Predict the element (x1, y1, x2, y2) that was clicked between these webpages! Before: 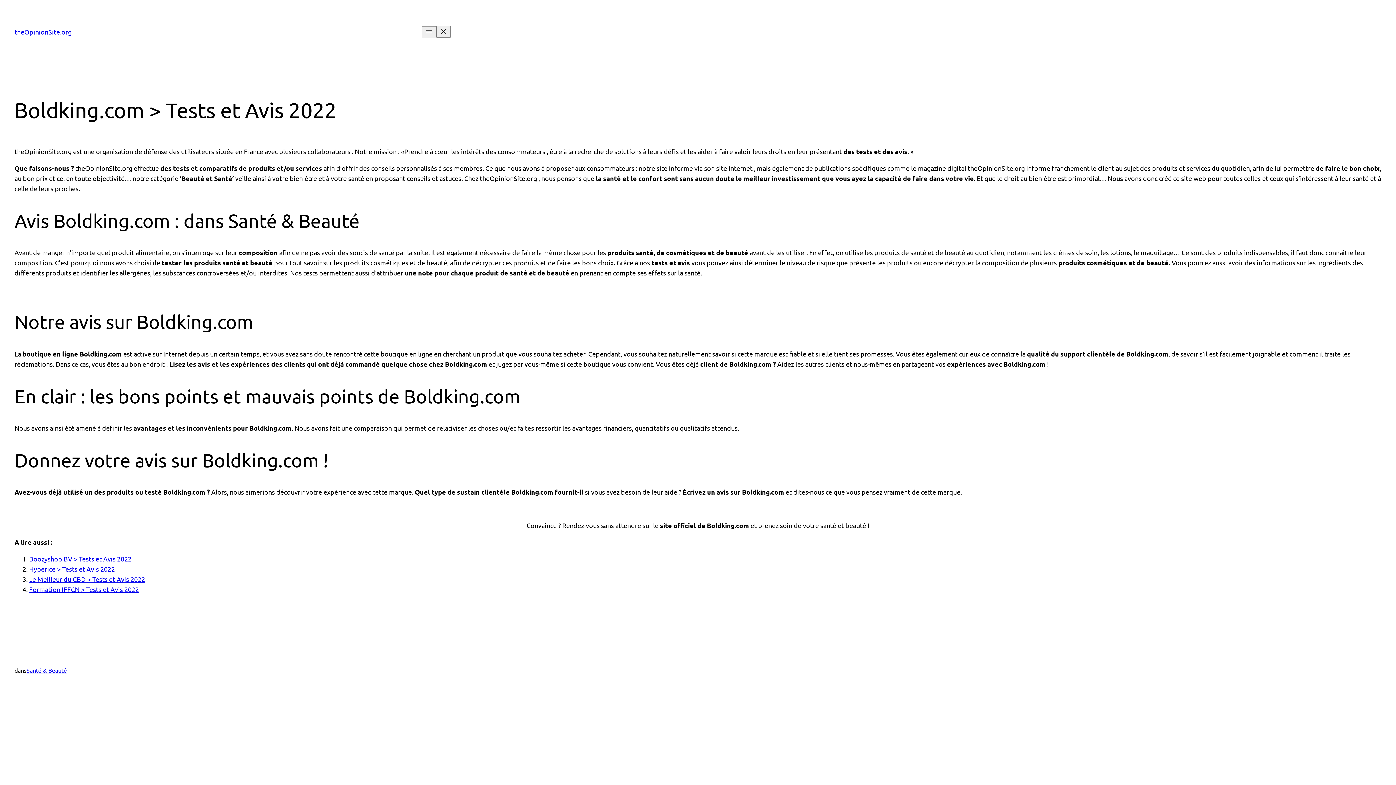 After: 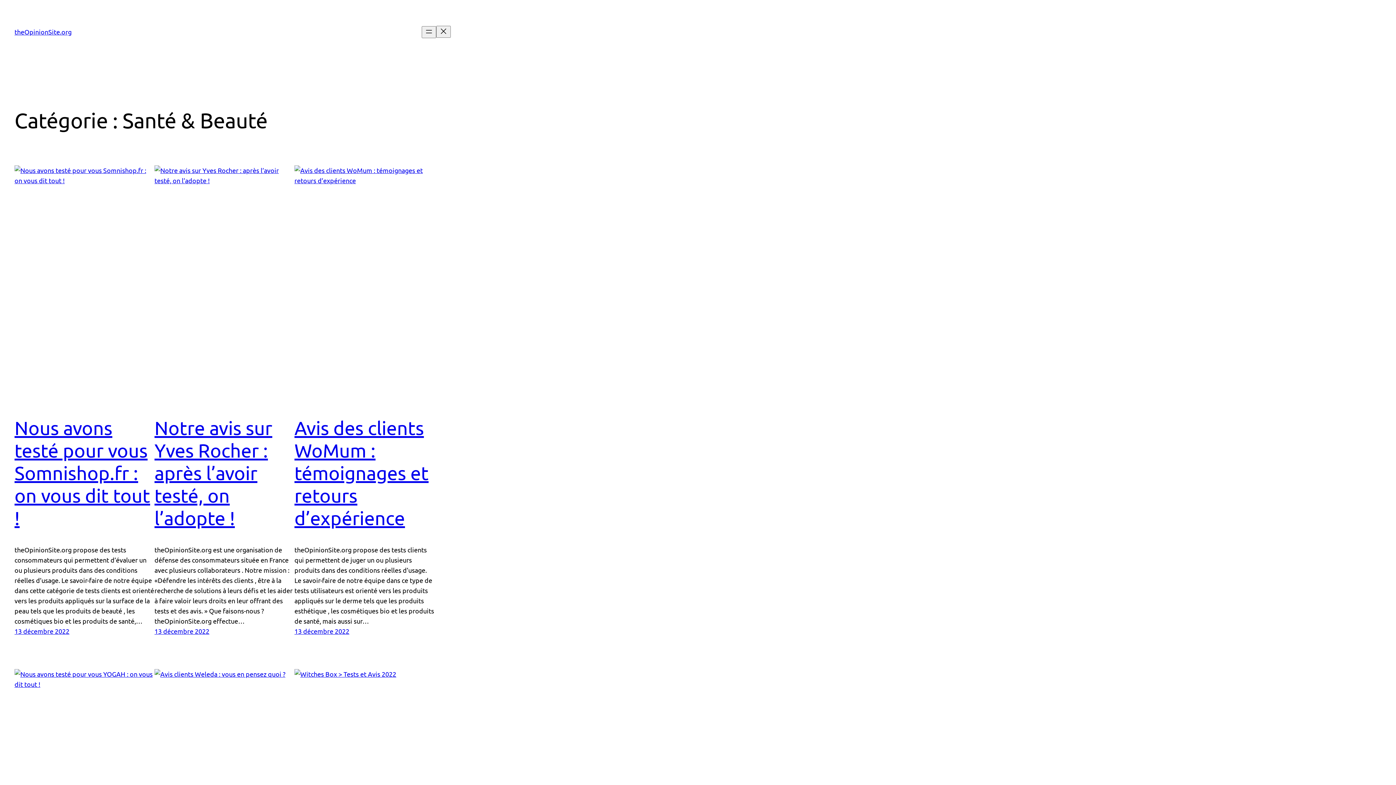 Action: bbox: (26, 667, 66, 674) label: Santé & Beauté